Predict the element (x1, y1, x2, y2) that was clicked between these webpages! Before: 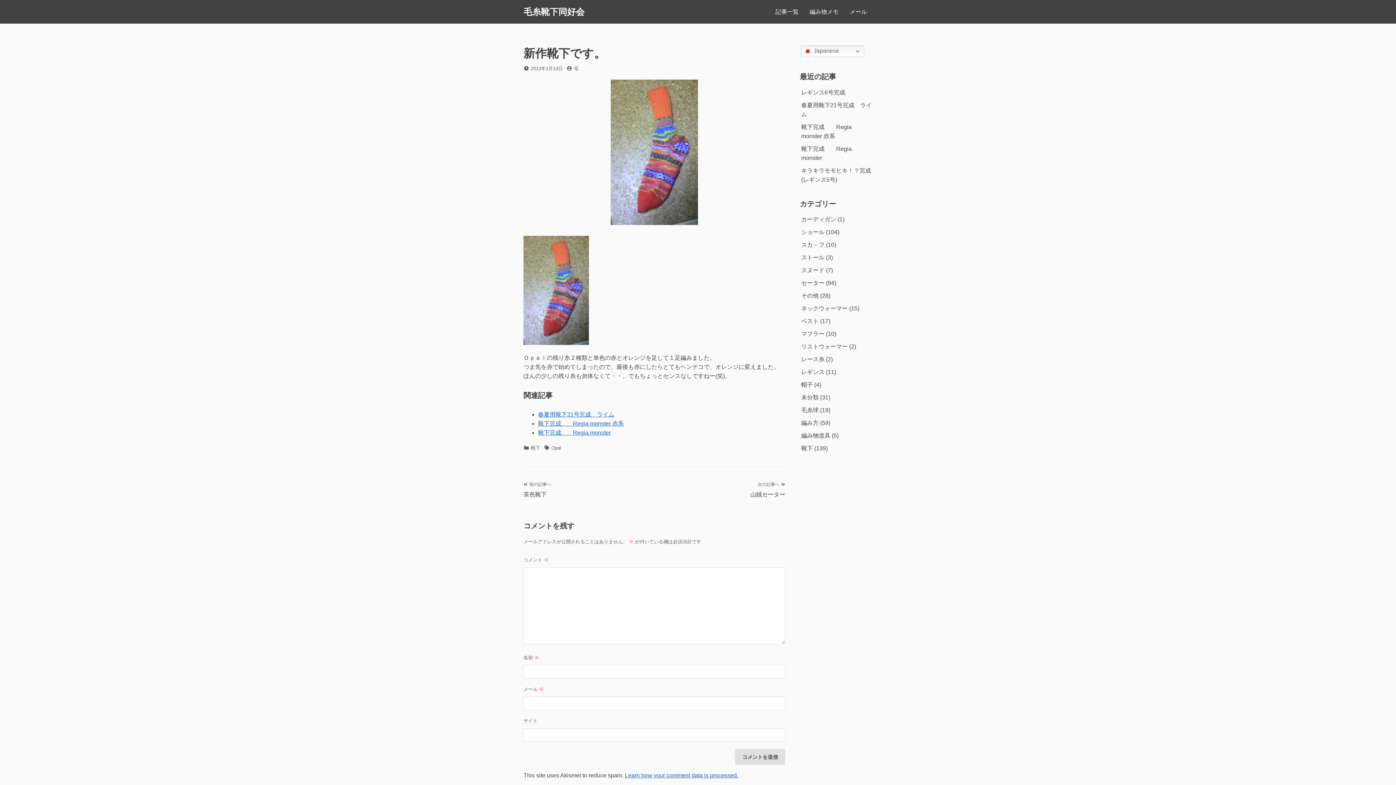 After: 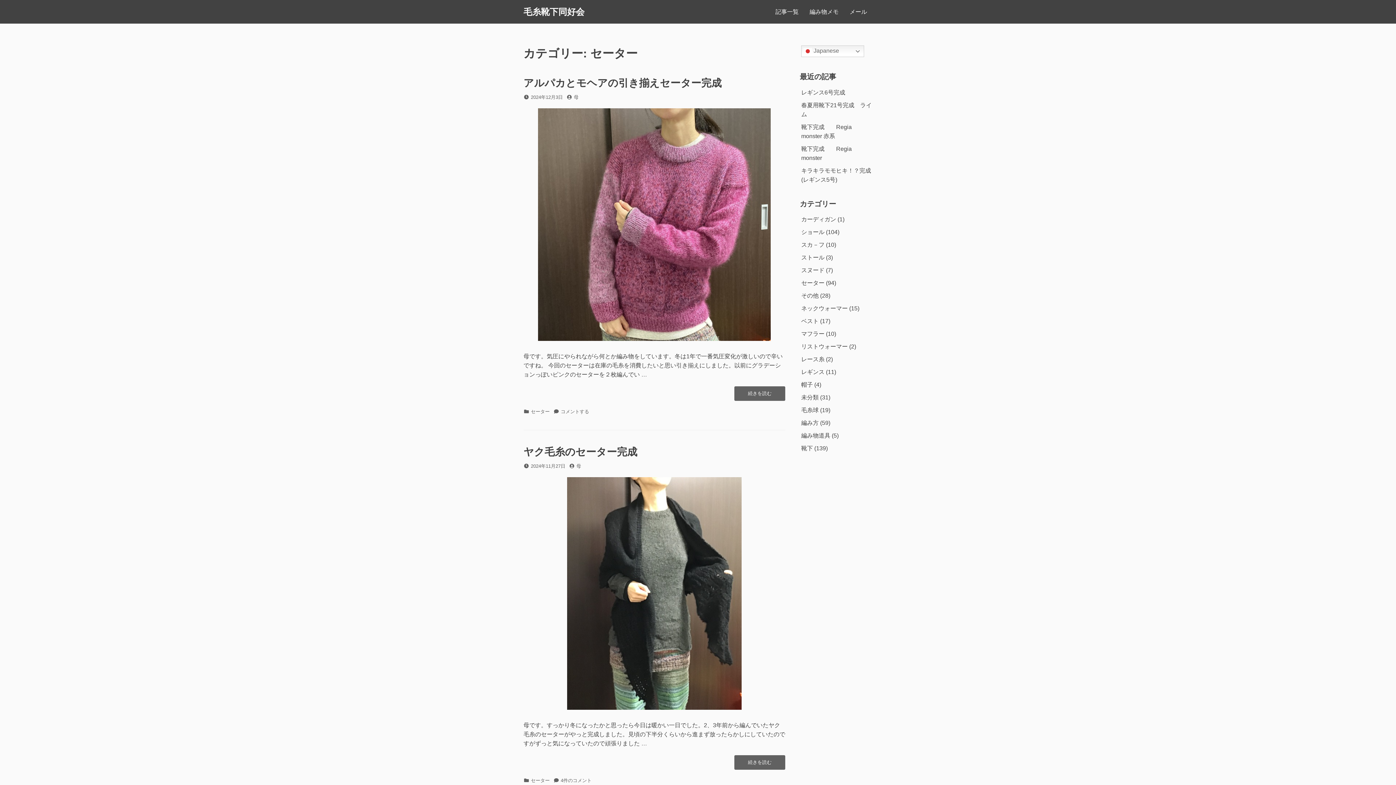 Action: bbox: (801, 280, 824, 286) label: セーター